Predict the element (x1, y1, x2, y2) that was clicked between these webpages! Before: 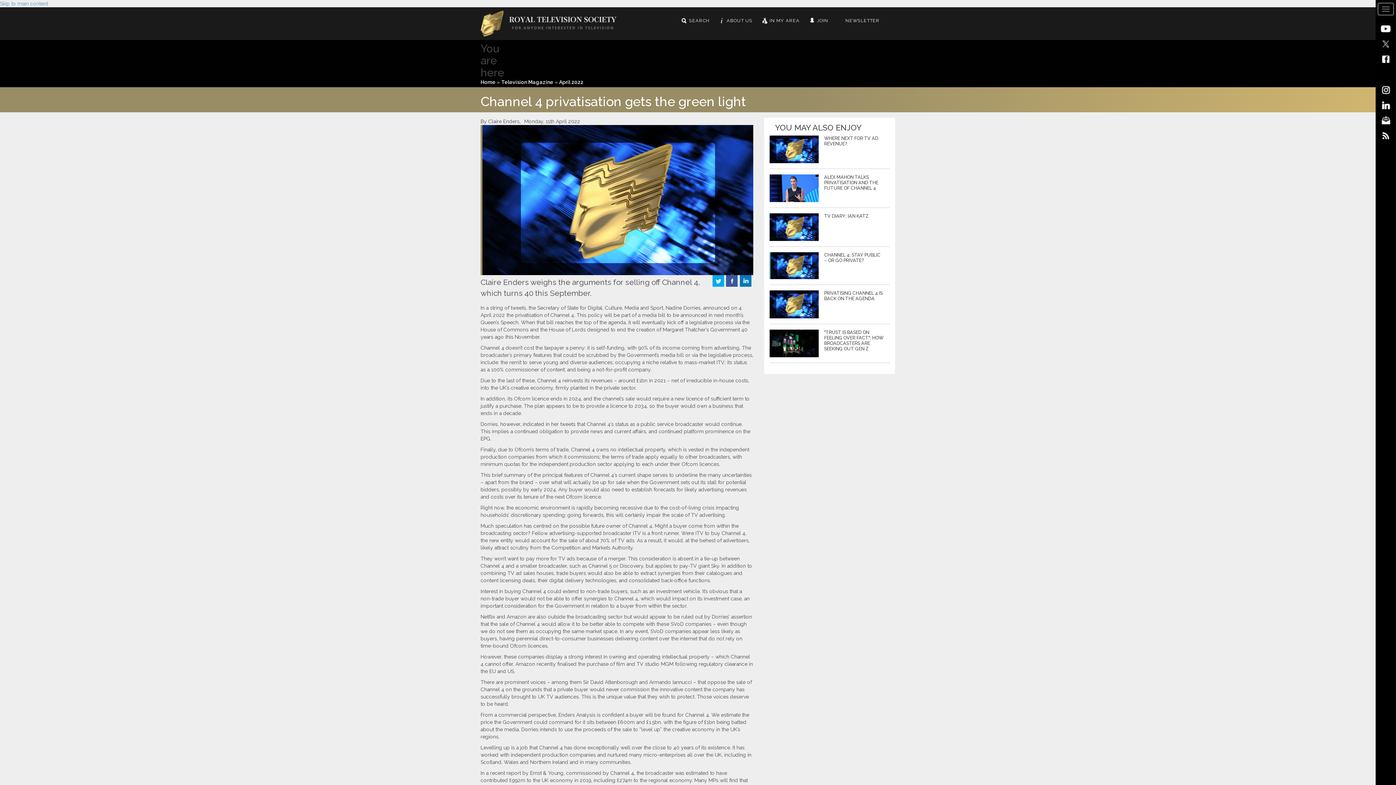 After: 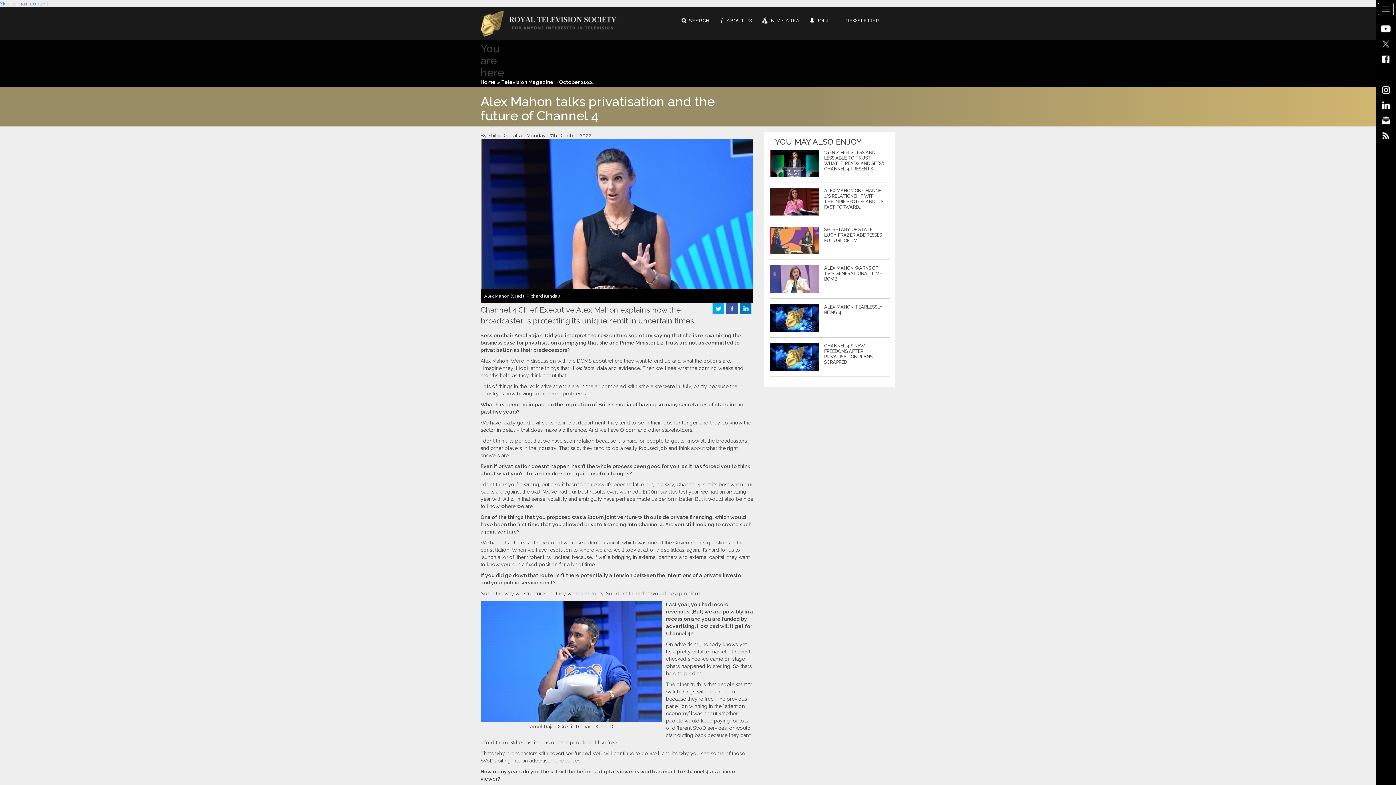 Action: bbox: (769, 174, 818, 202)